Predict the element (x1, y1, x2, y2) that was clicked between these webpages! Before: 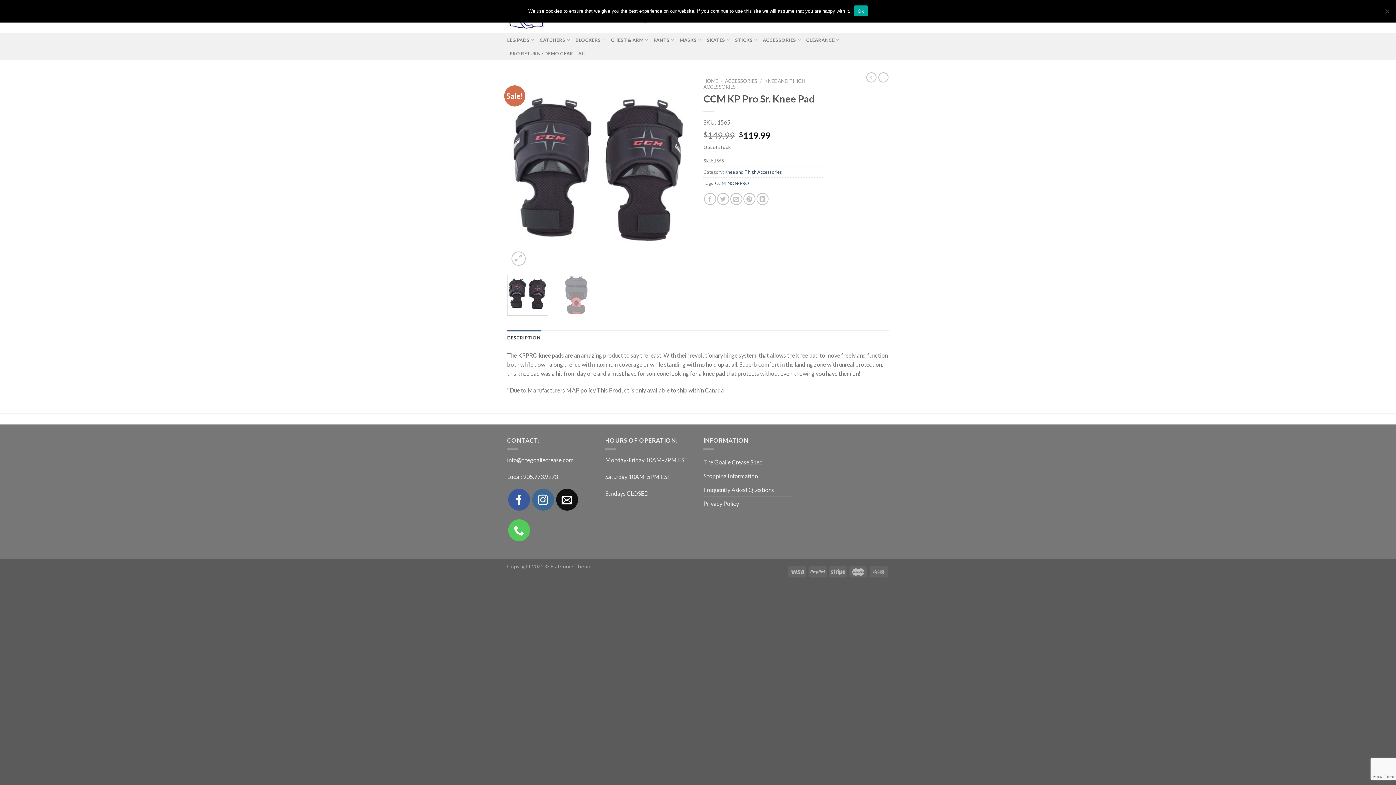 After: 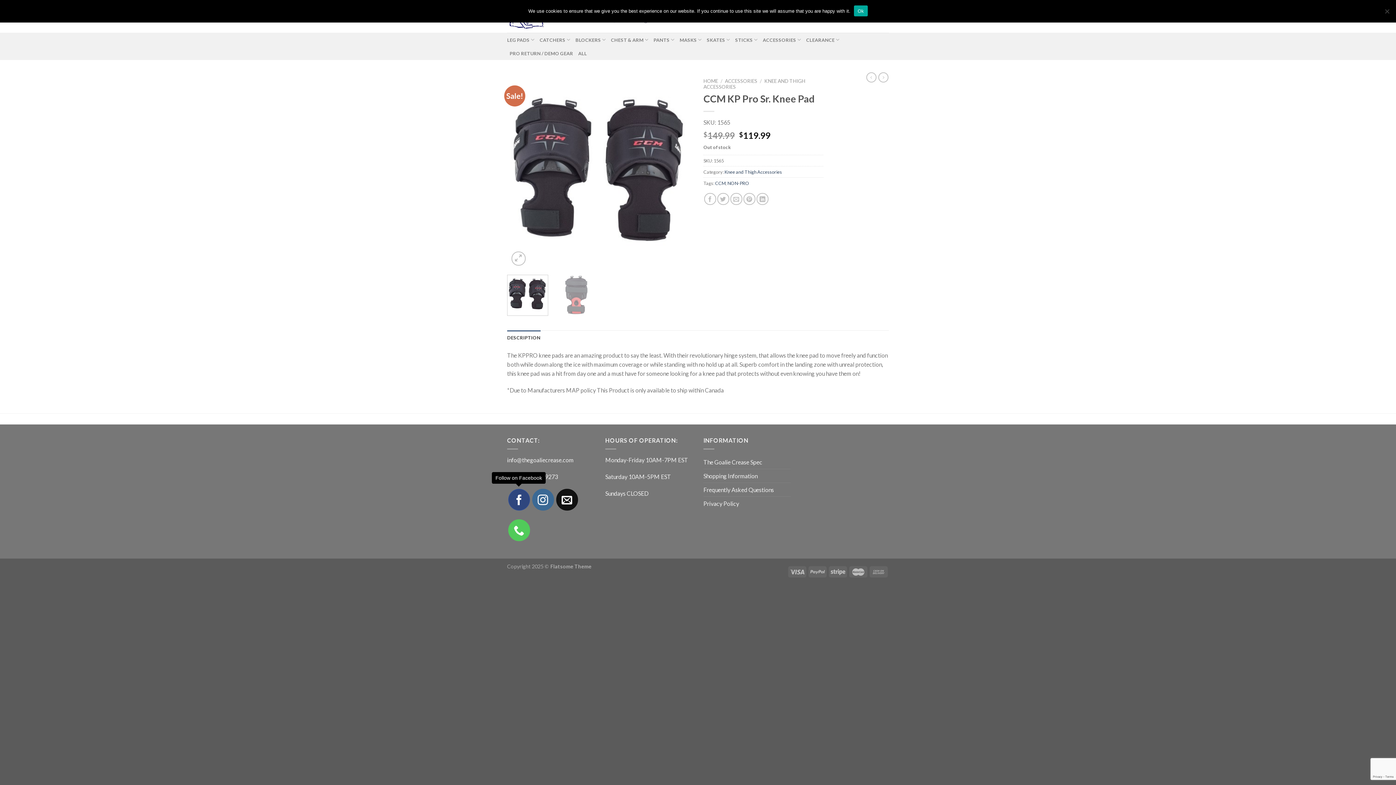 Action: label: Follow on Facebook bbox: (508, 488, 530, 510)